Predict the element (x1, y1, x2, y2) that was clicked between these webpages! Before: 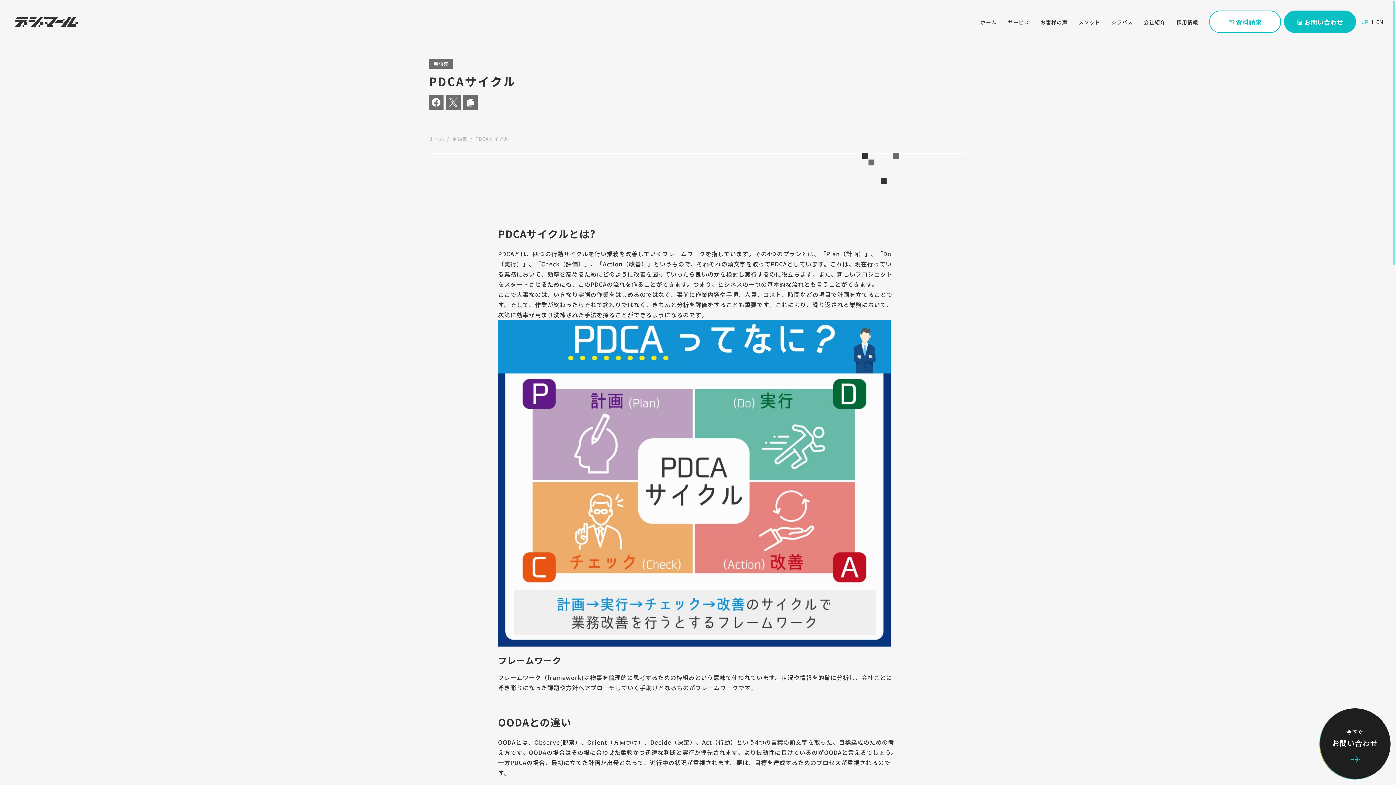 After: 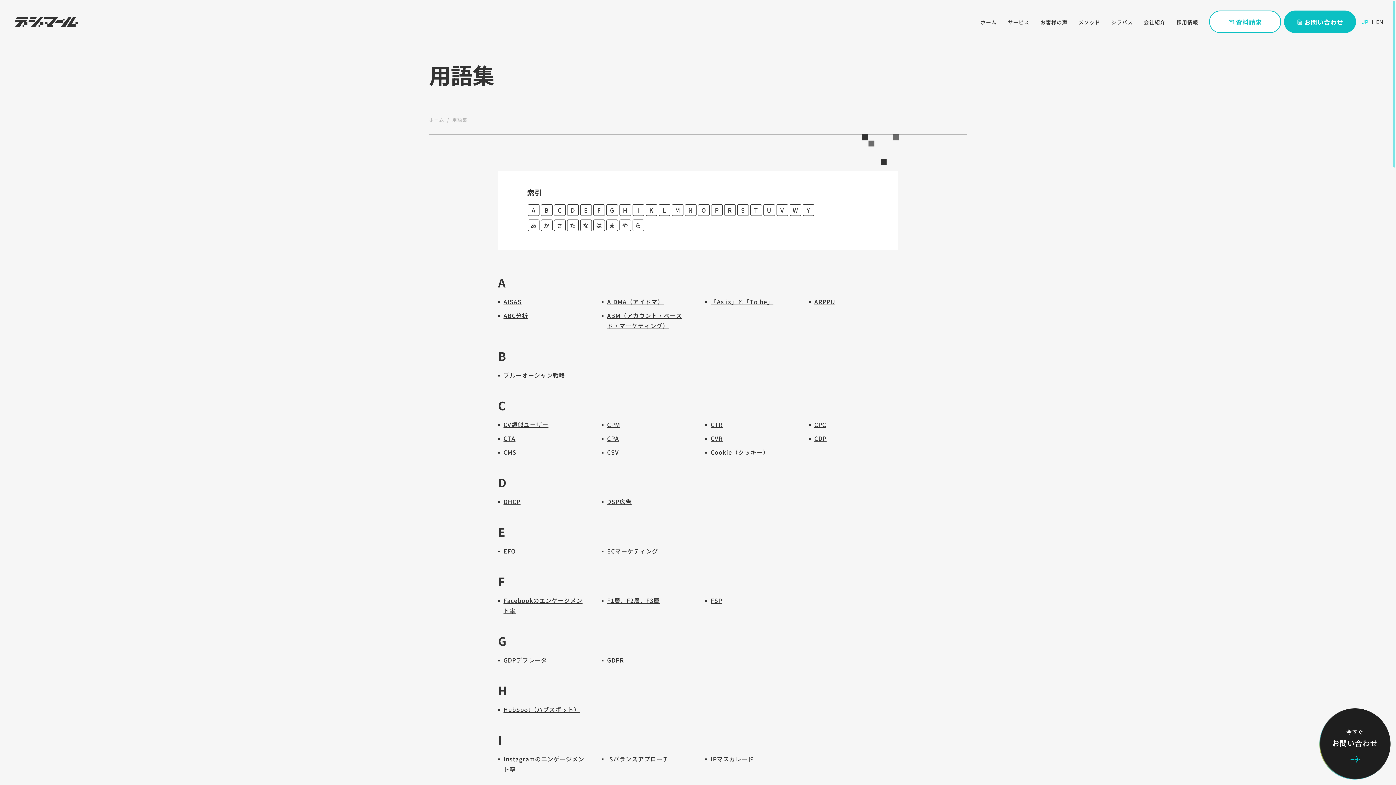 Action: label: 用語集 bbox: (452, 135, 467, 142)